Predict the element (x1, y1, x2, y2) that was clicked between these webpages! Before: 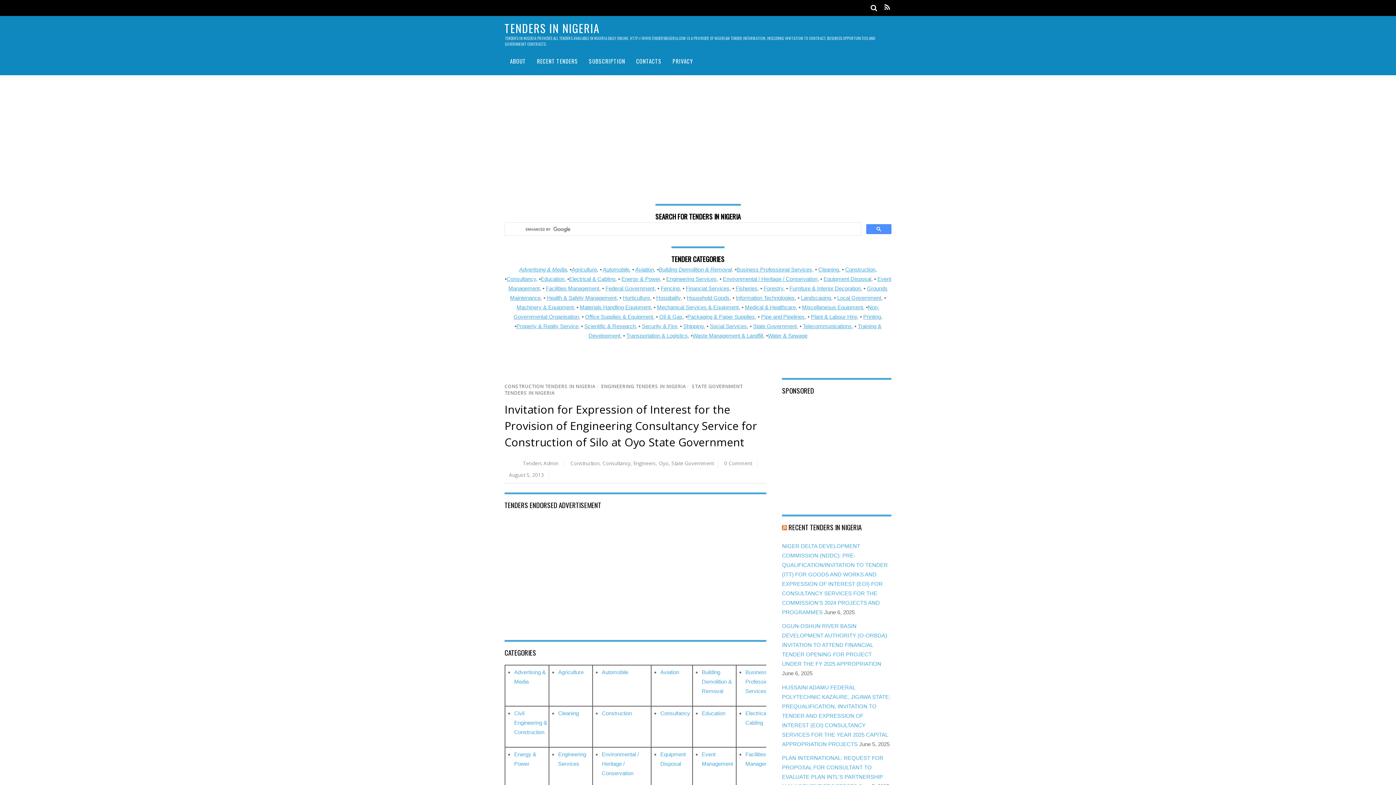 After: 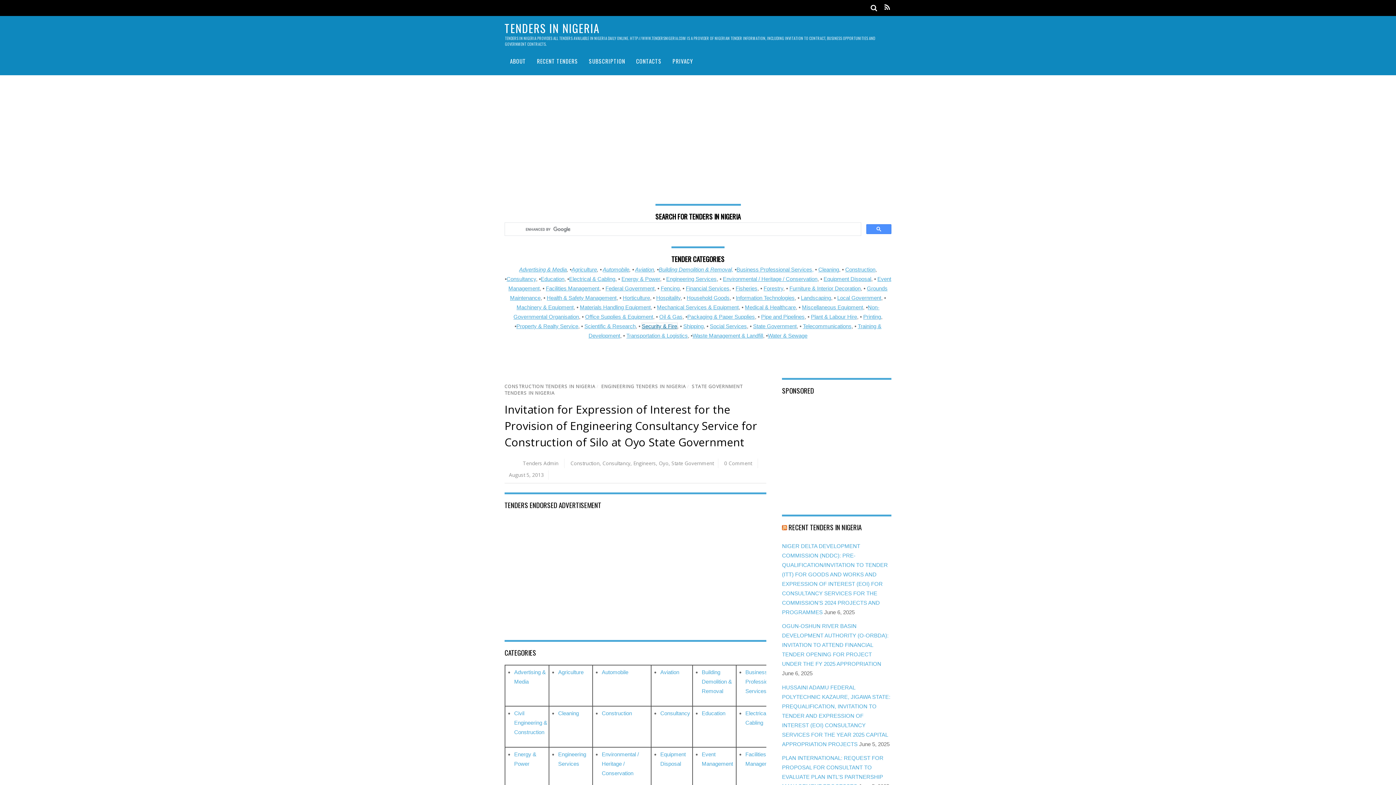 Action: label: Security & Fire bbox: (642, 323, 677, 329)